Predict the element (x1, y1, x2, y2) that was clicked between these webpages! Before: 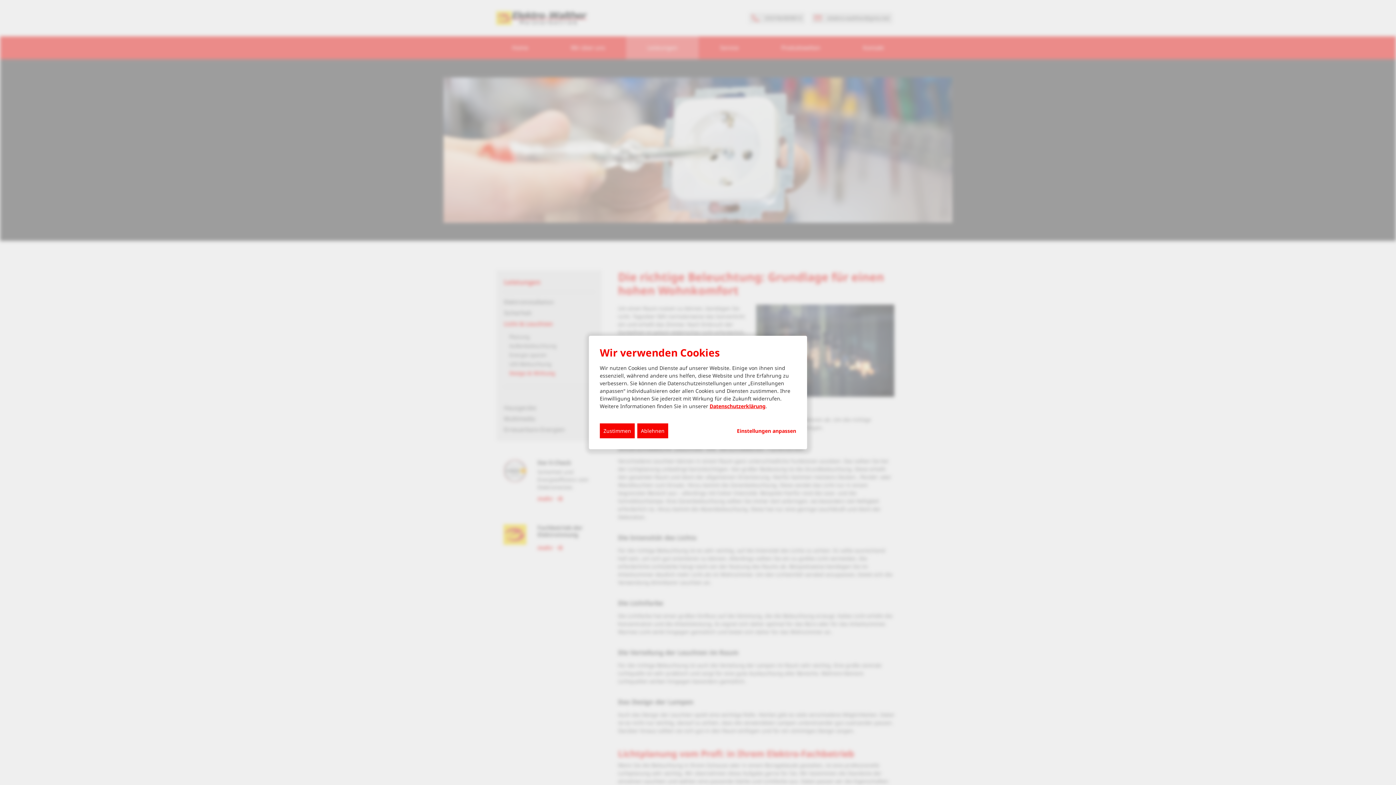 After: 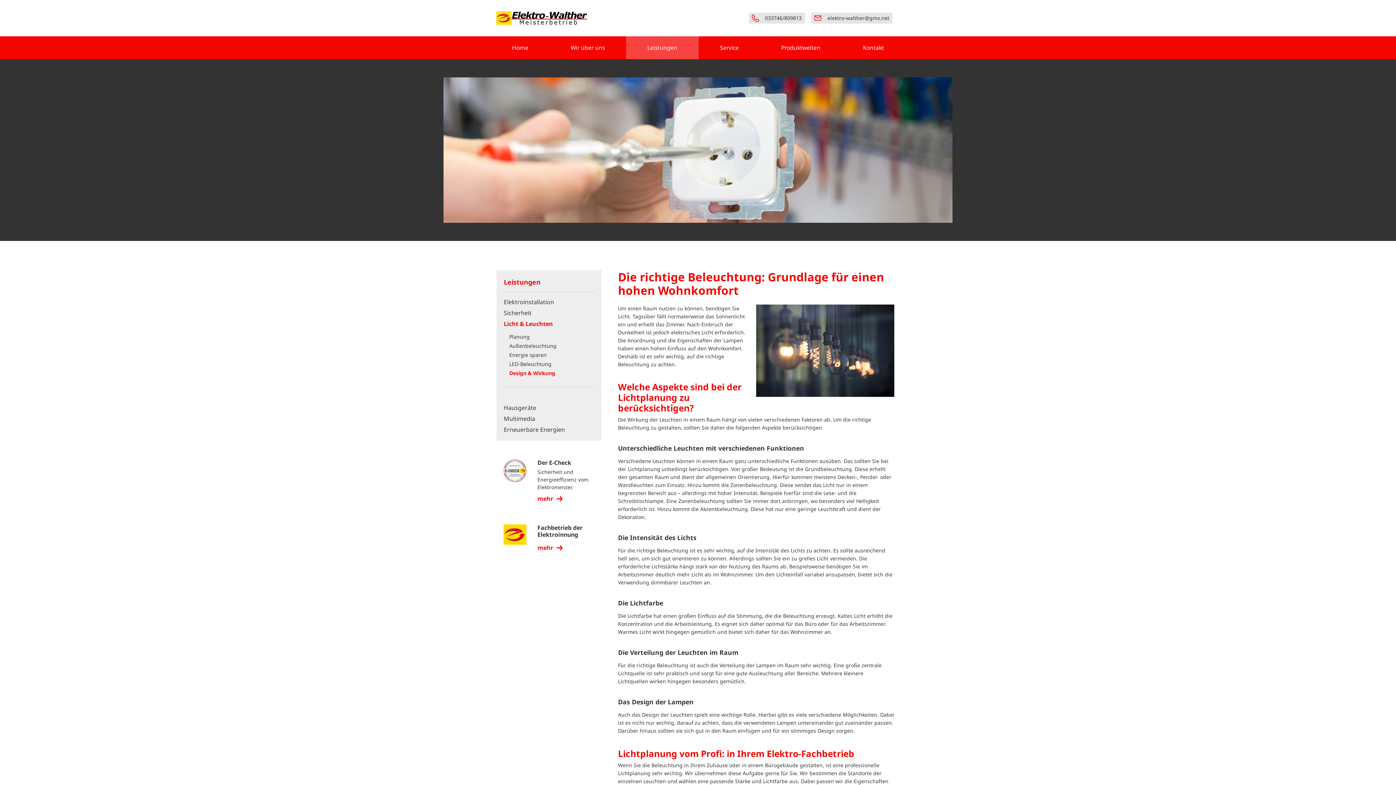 Action: label: Zustimmen bbox: (600, 423, 634, 438)